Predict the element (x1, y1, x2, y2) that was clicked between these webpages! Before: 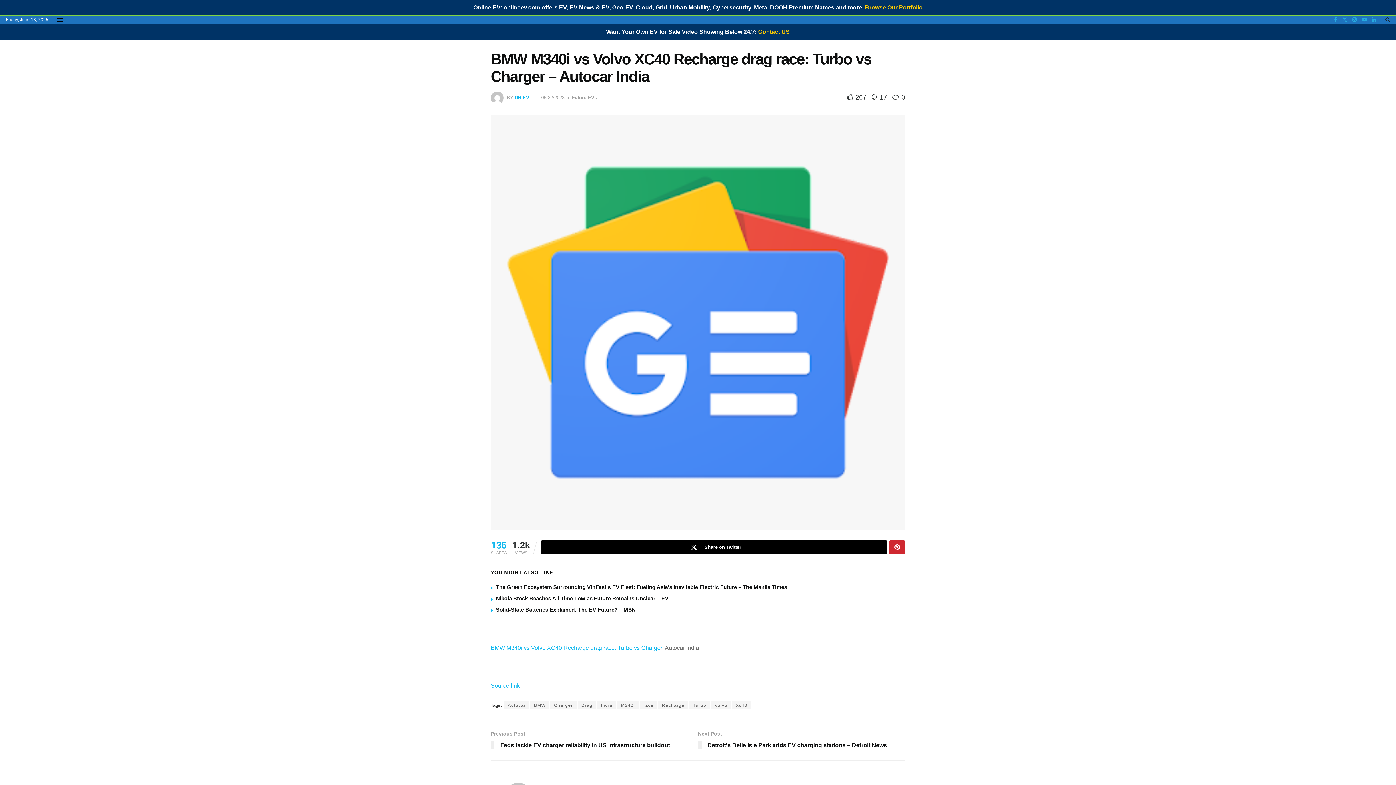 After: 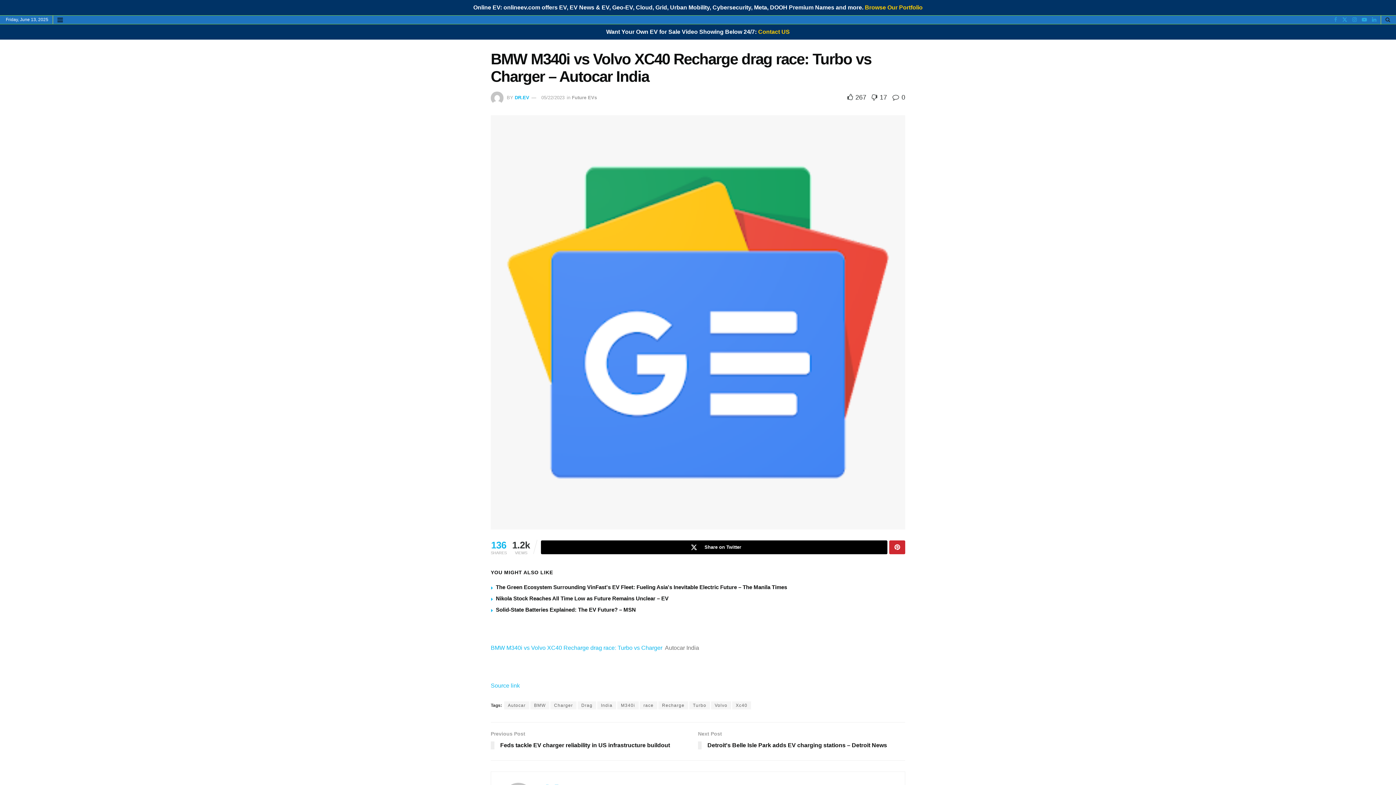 Action: label: Find us on Facebook bbox: (1334, 15, 1337, 24)